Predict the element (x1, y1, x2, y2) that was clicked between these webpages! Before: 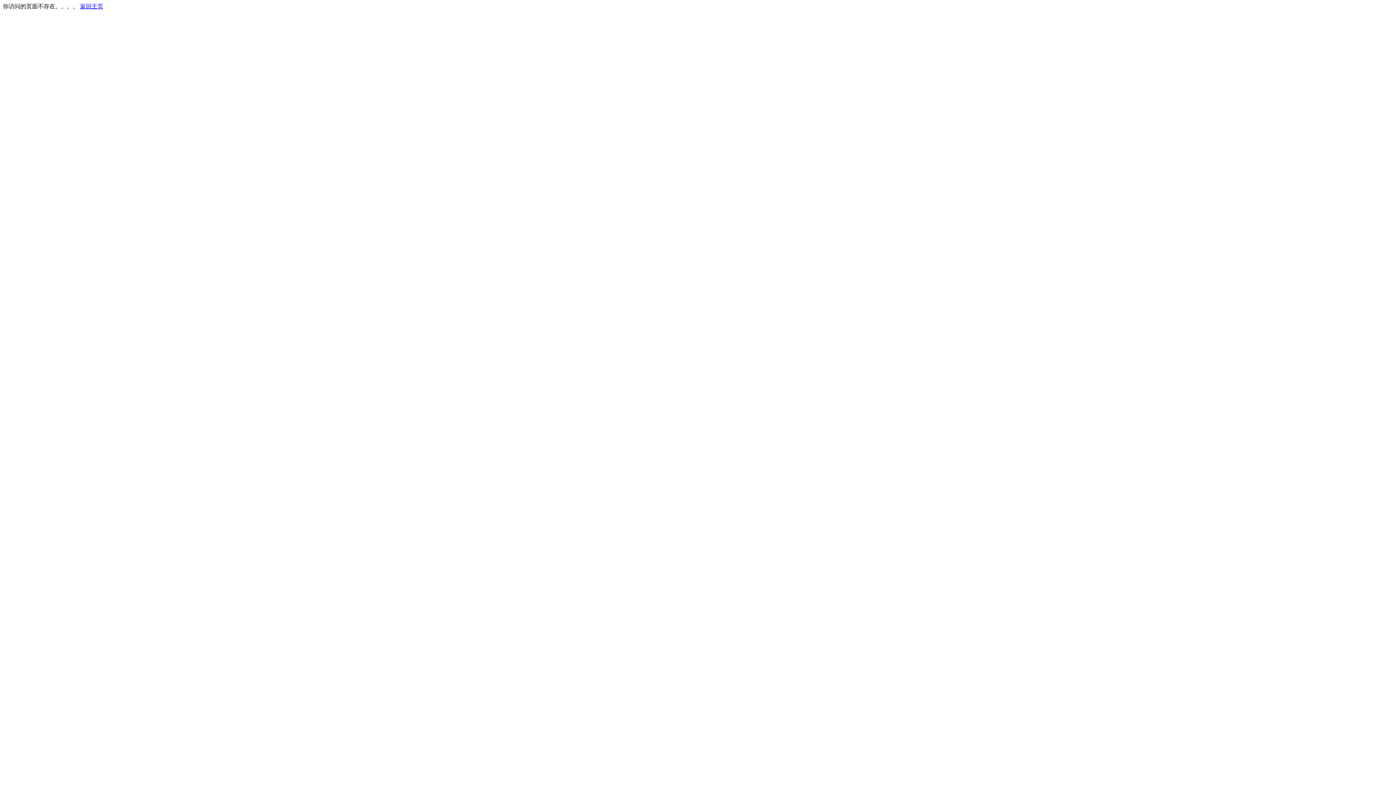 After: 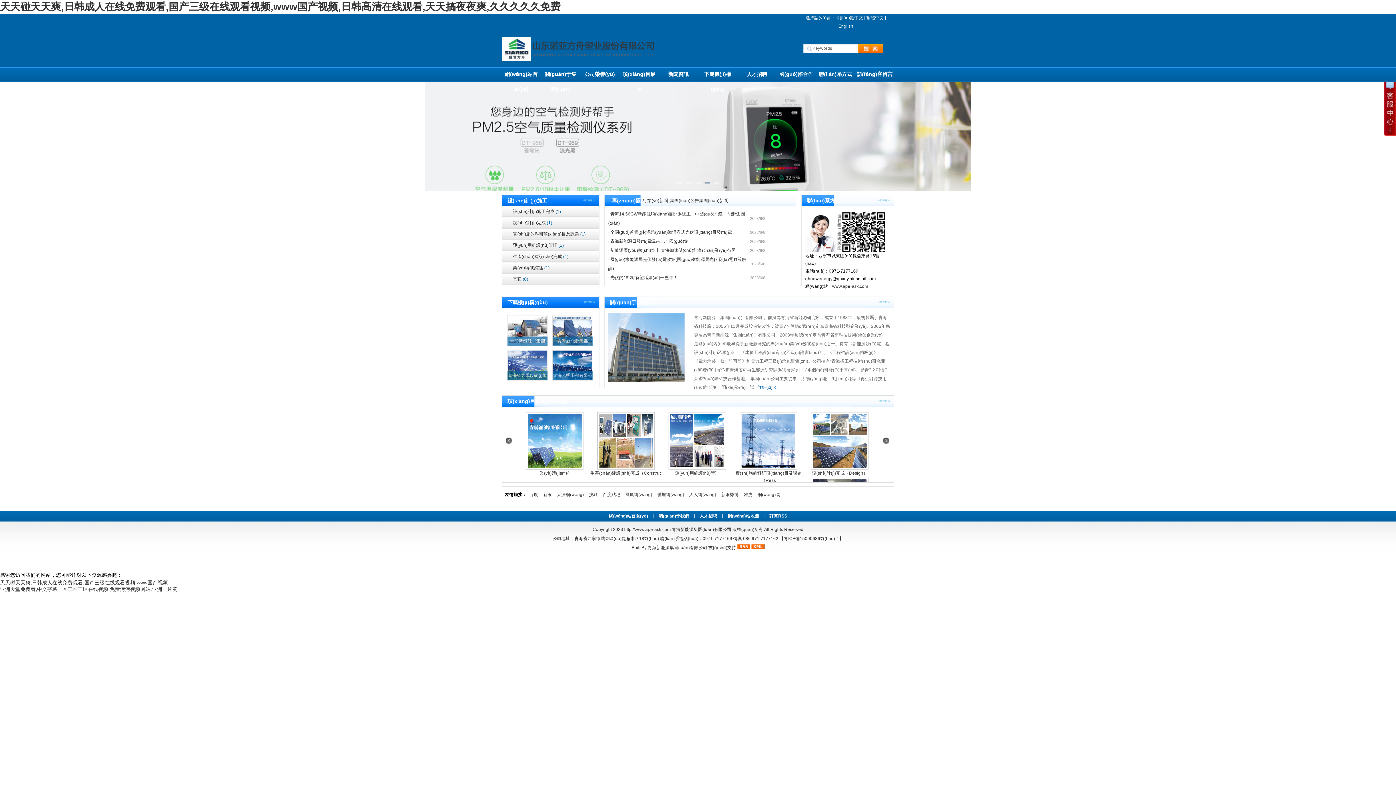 Action: bbox: (80, 3, 103, 9) label: 返回主页